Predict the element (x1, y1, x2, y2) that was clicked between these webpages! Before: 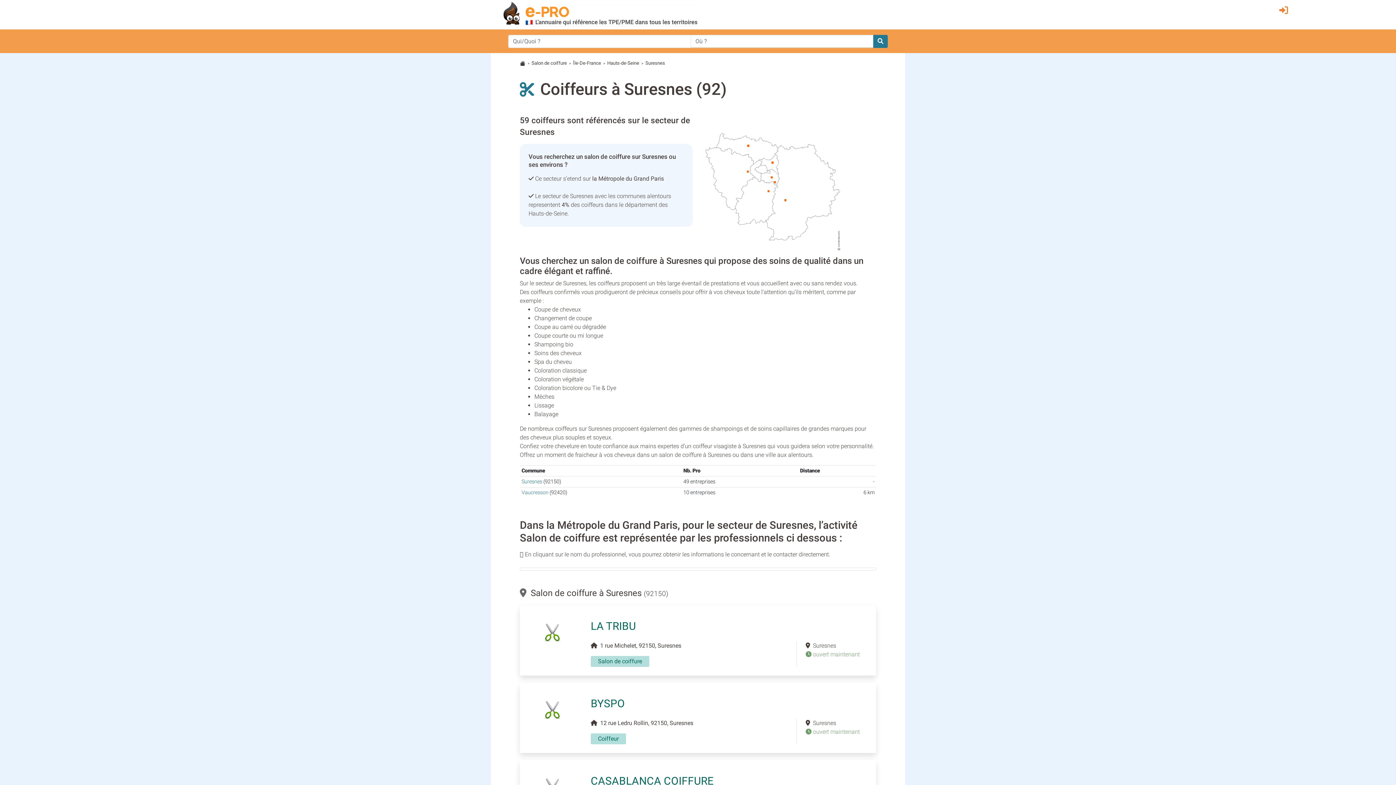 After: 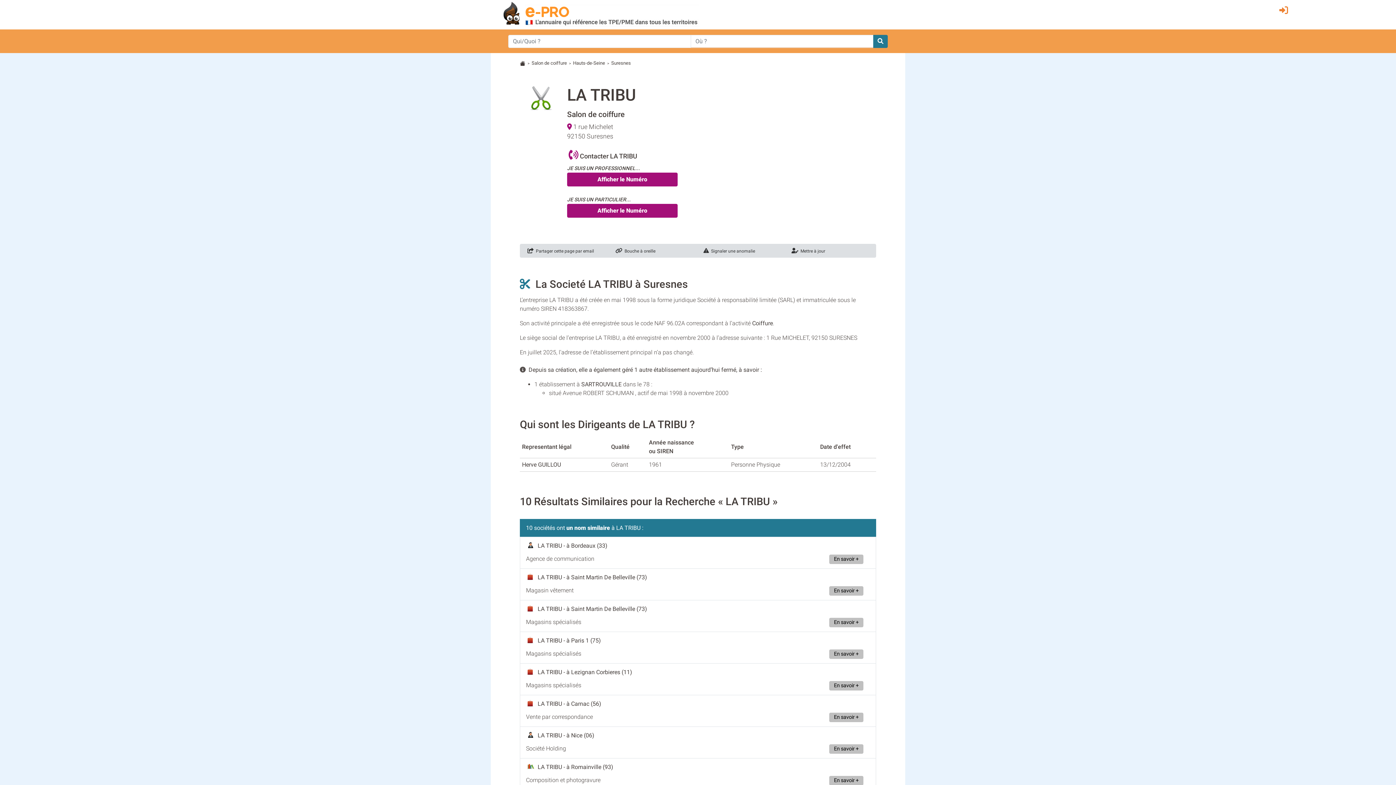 Action: bbox: (590, 620, 860, 633) label: LA TRIBU